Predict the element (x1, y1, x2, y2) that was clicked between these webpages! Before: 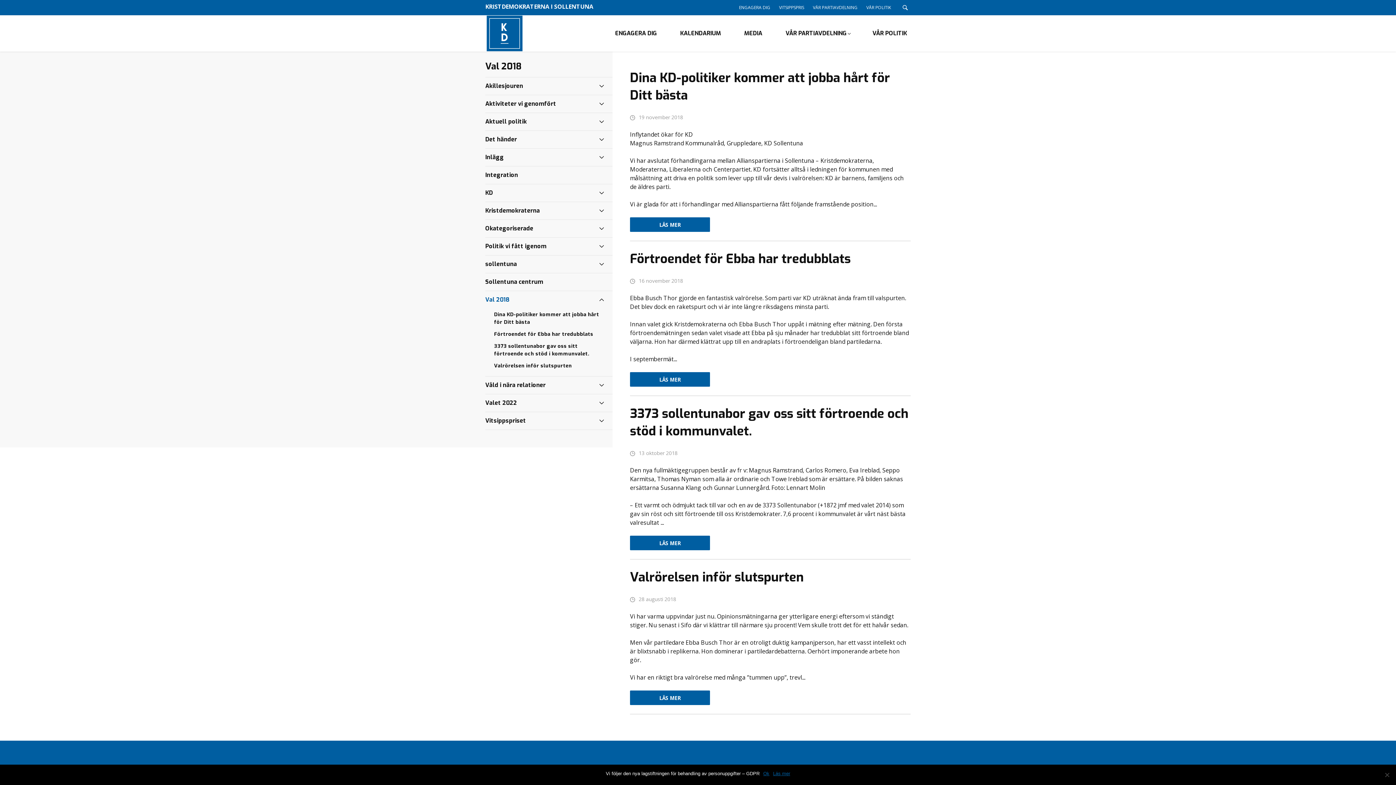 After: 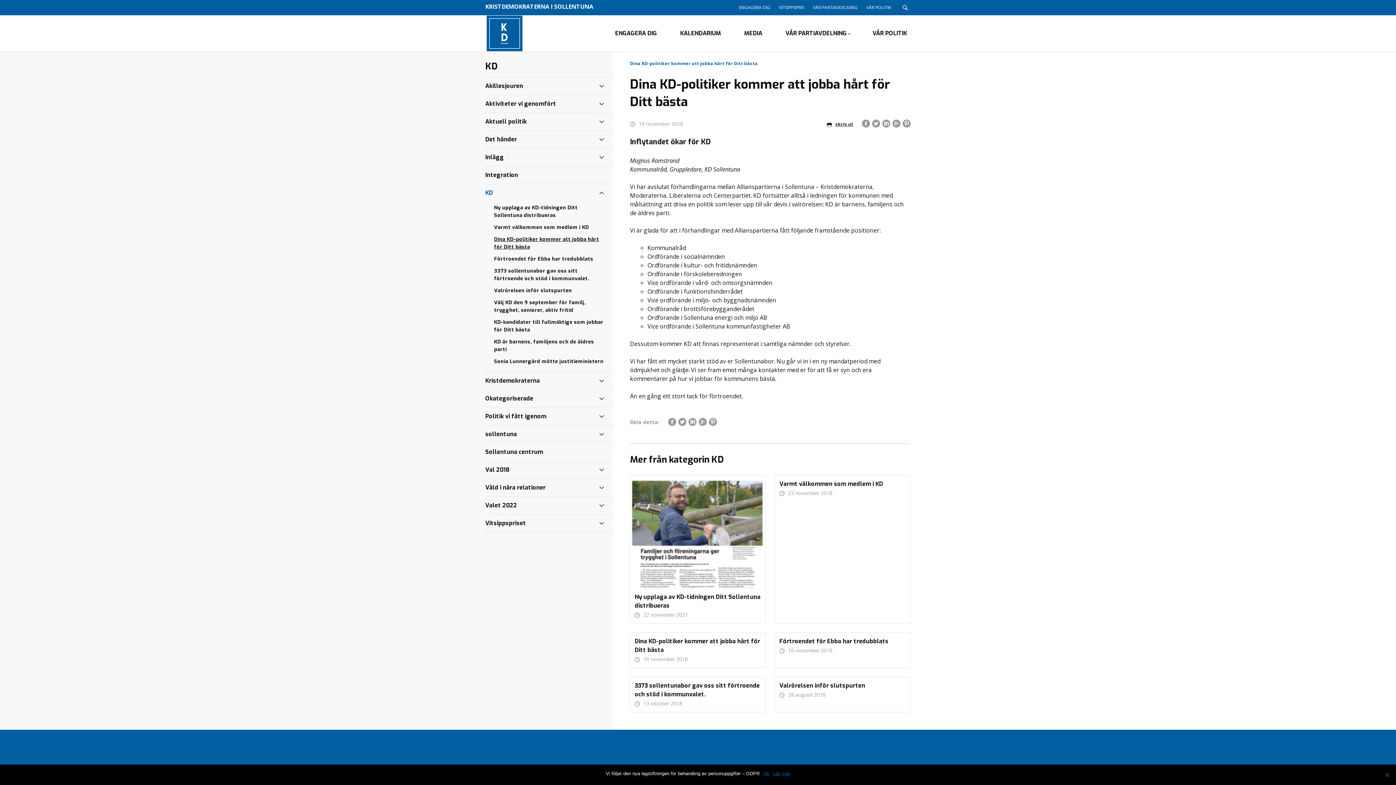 Action: label: Dina KD-politiker kommer  att jobba hårt för Ditt bästa bbox: (494, 308, 604, 328)